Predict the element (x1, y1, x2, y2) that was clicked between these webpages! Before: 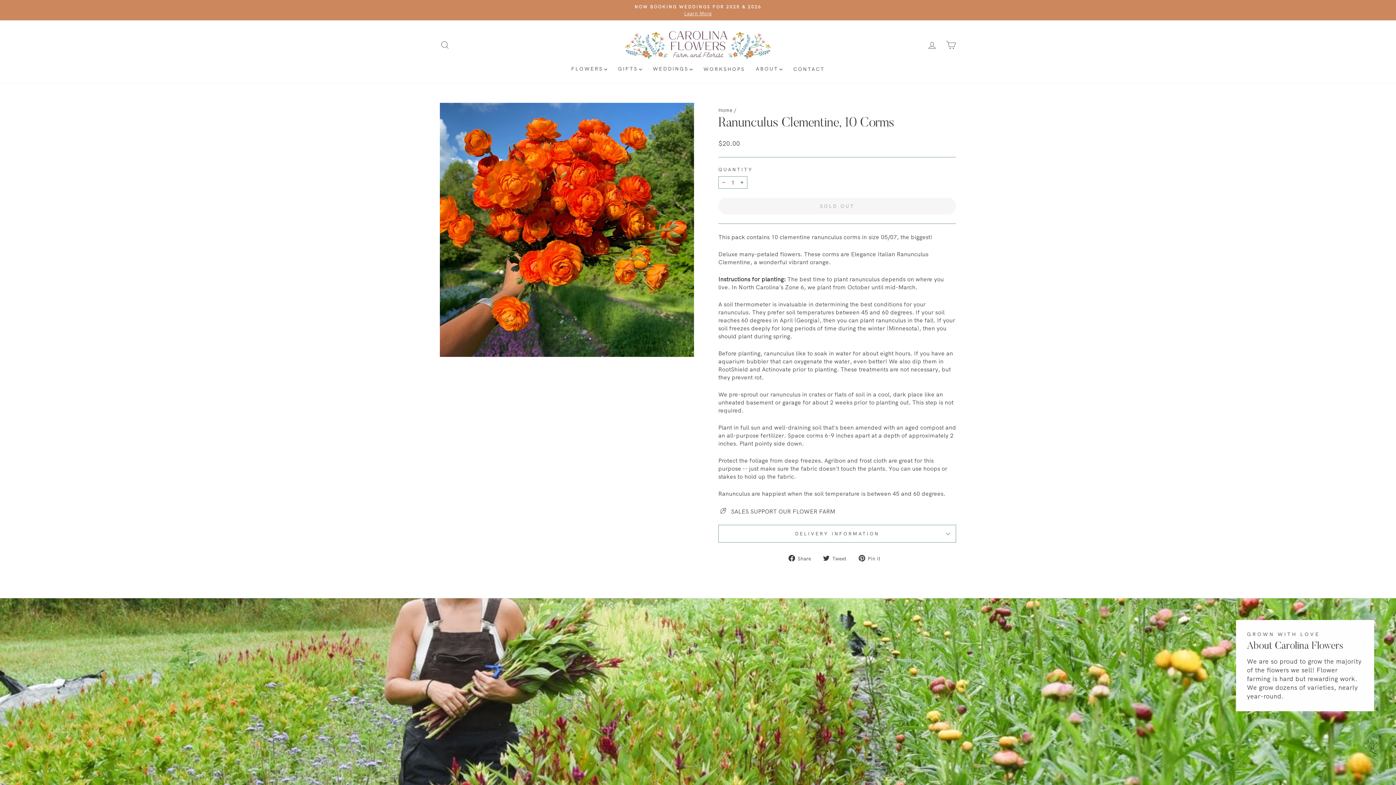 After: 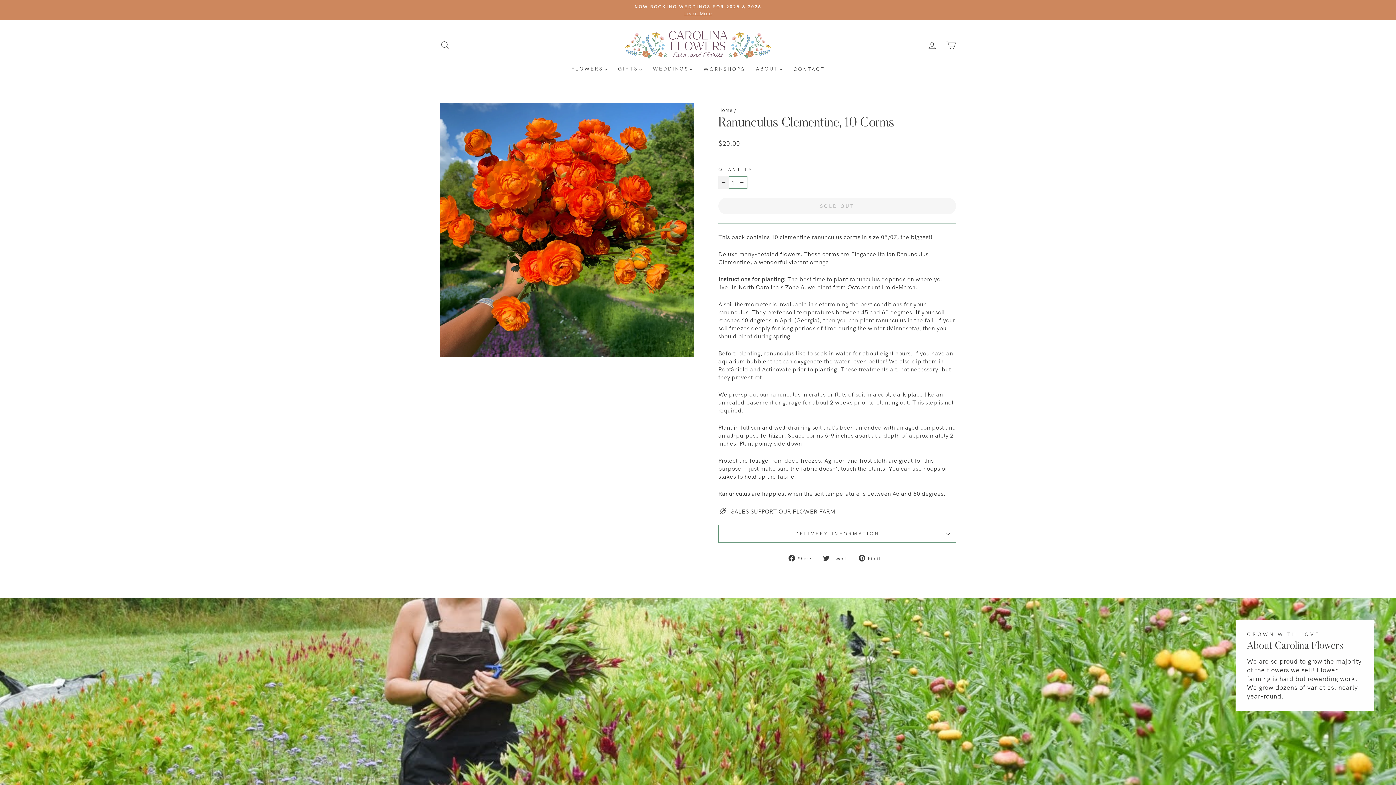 Action: bbox: (718, 176, 729, 188) label: Reduce item quantity by one